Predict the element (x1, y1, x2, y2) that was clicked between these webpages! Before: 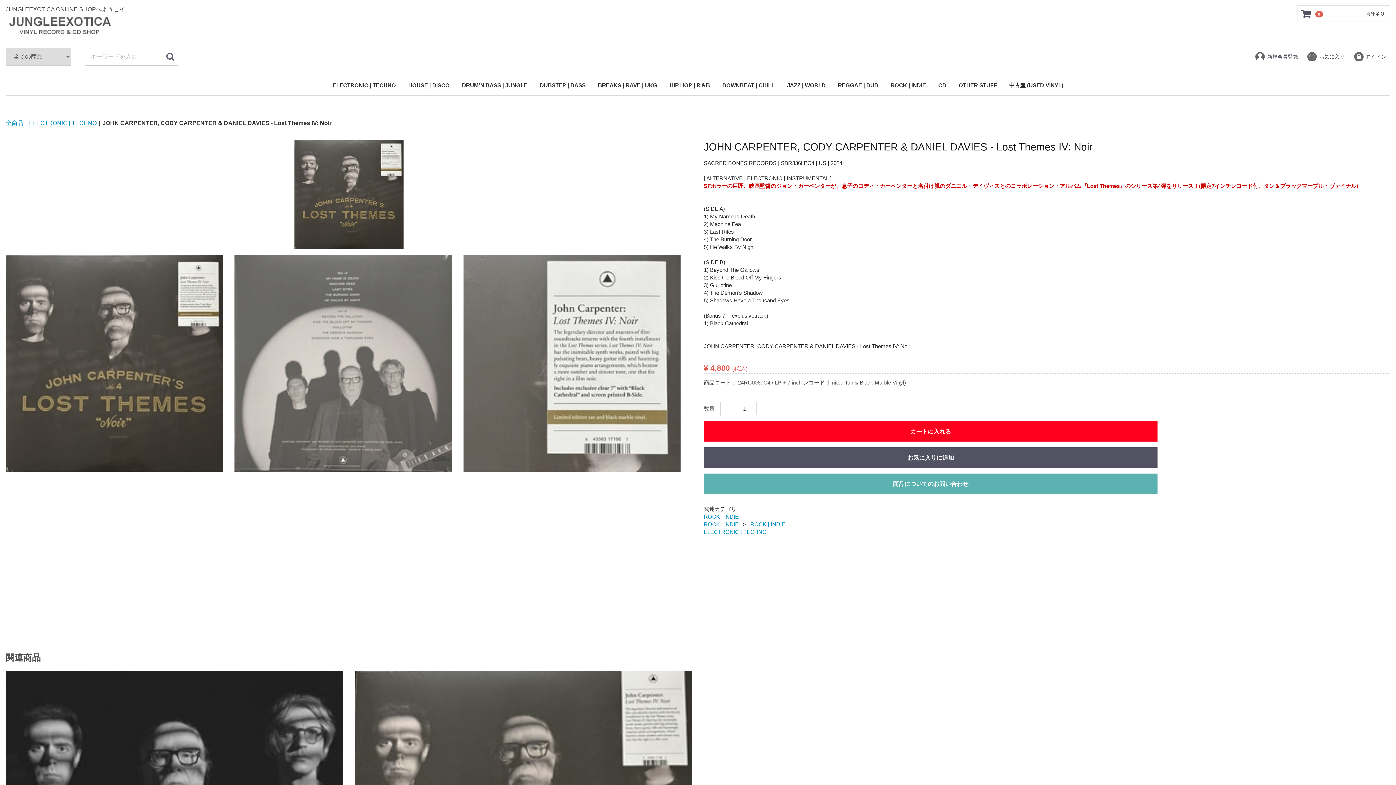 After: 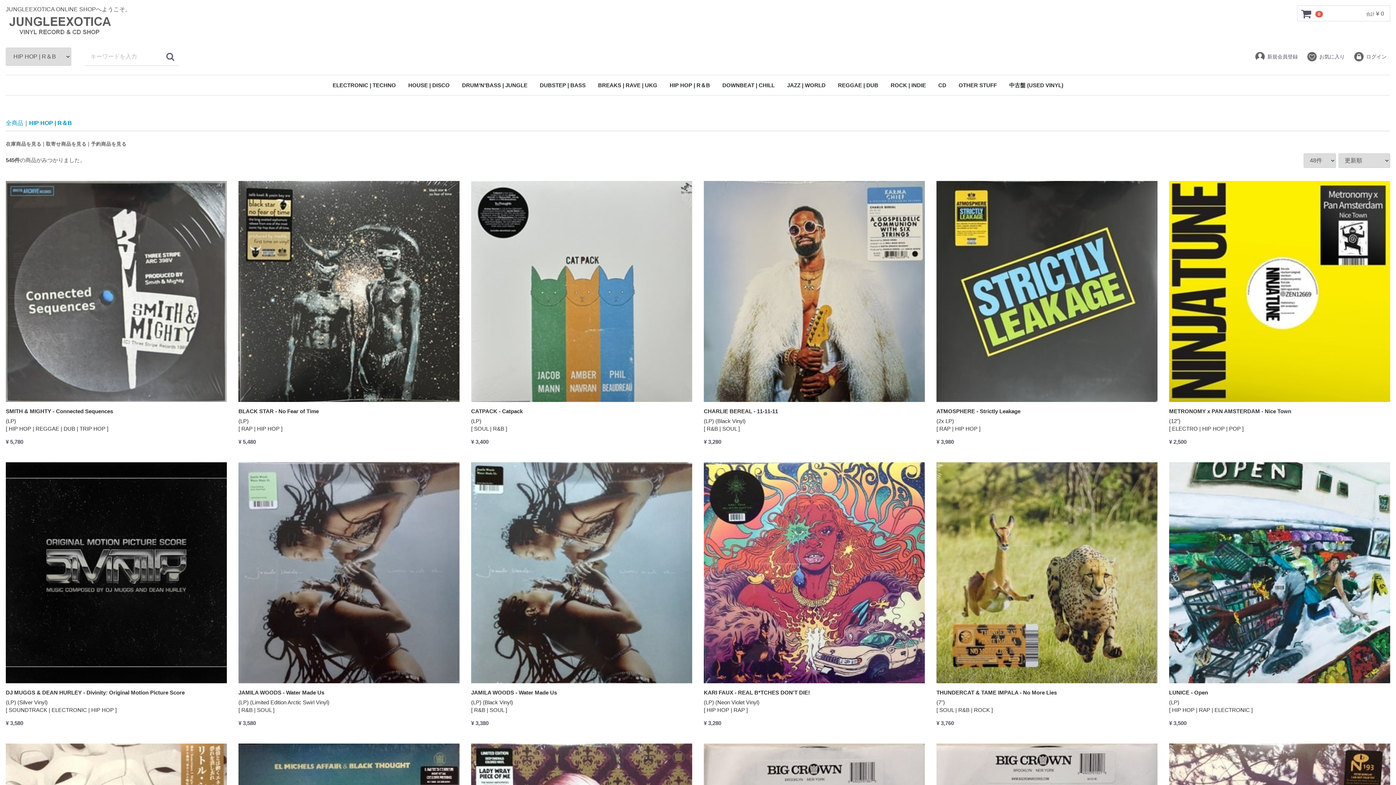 Action: label: HIP HOP | R＆B bbox: (664, 75, 715, 95)